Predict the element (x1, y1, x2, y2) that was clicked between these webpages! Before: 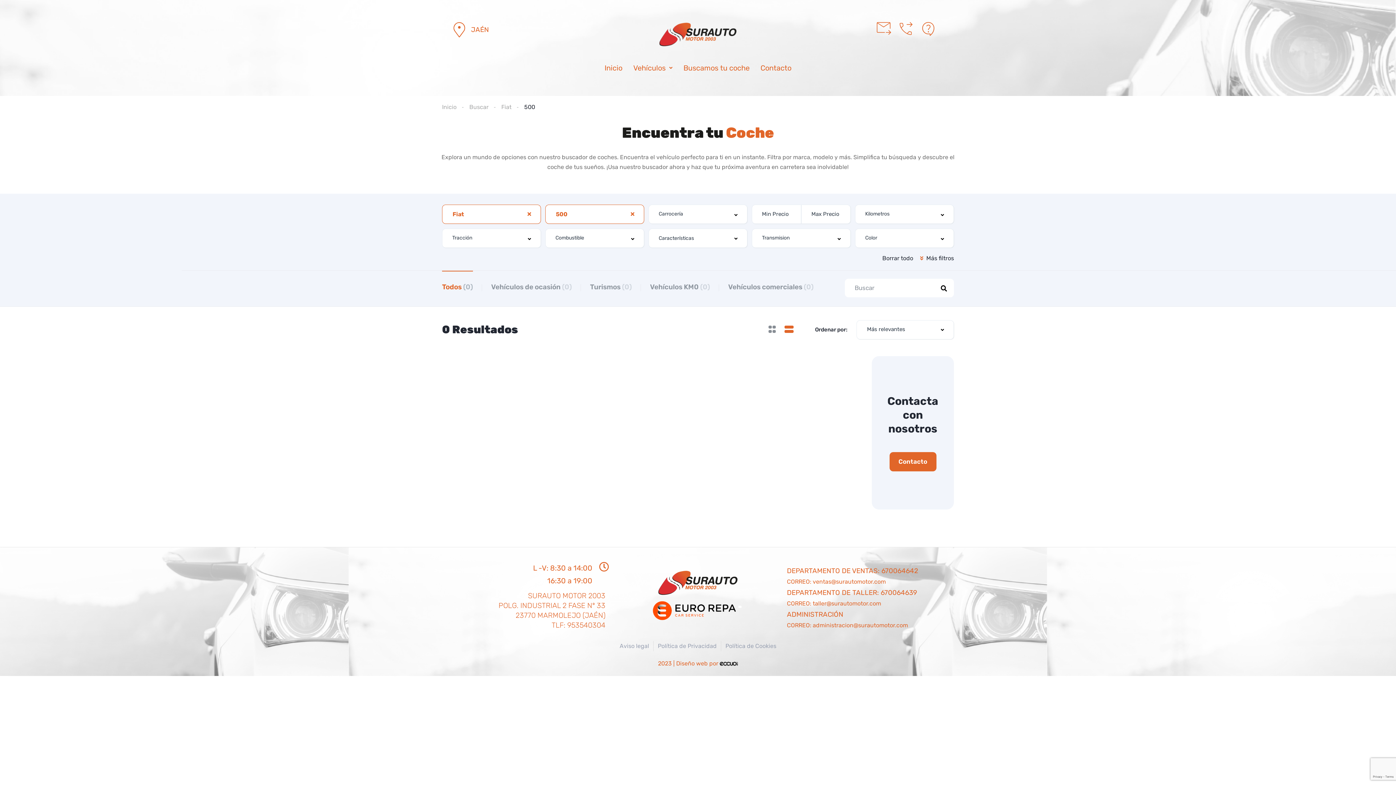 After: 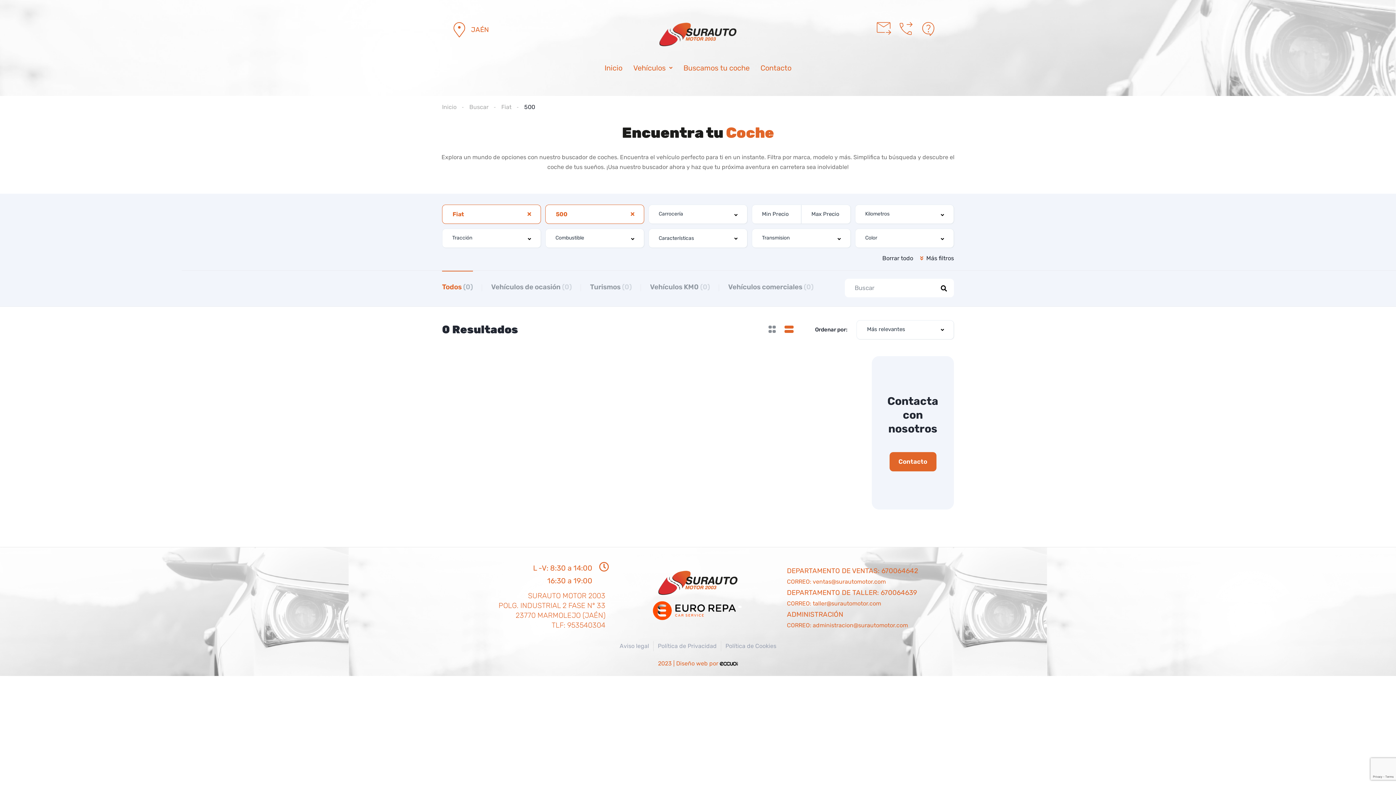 Action: label: JAÉN bbox: (471, 25, 489, 33)